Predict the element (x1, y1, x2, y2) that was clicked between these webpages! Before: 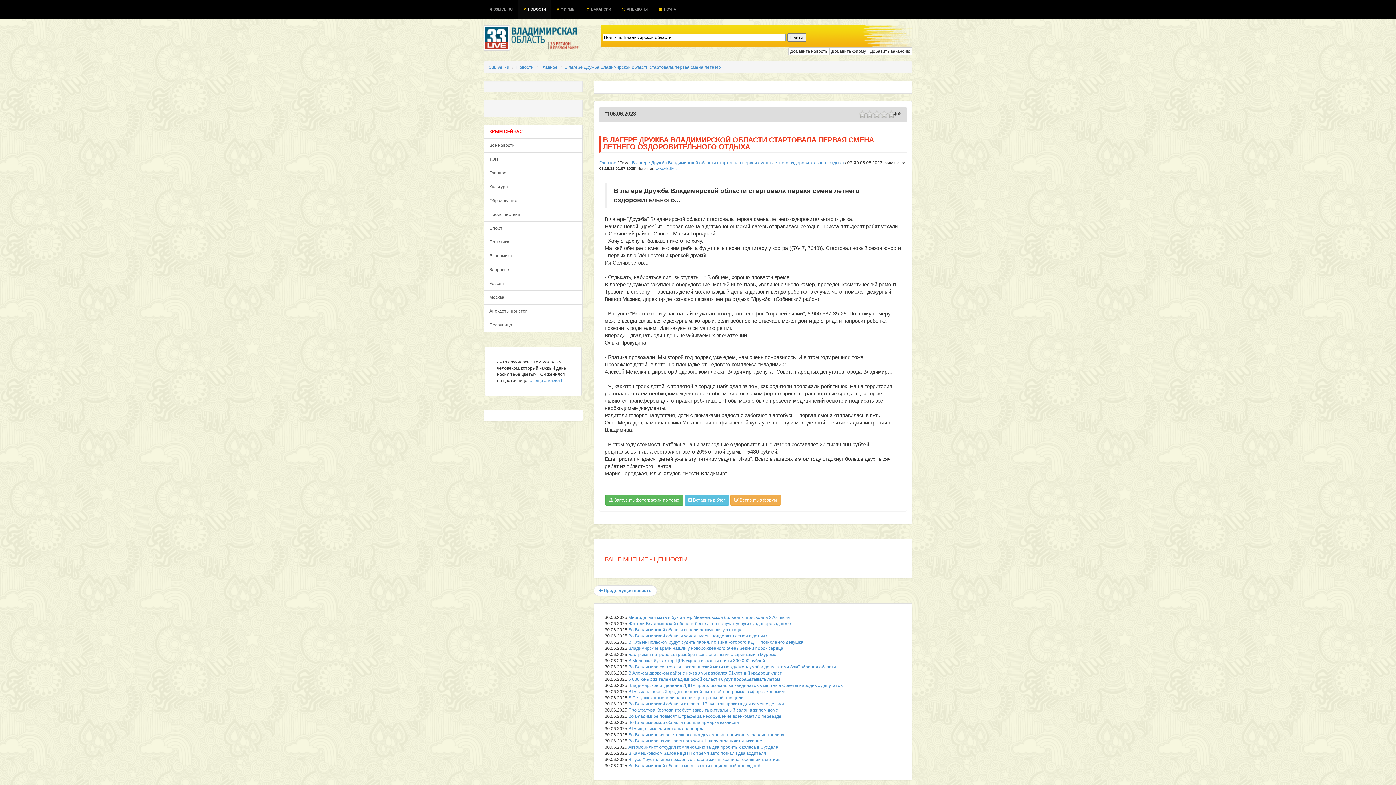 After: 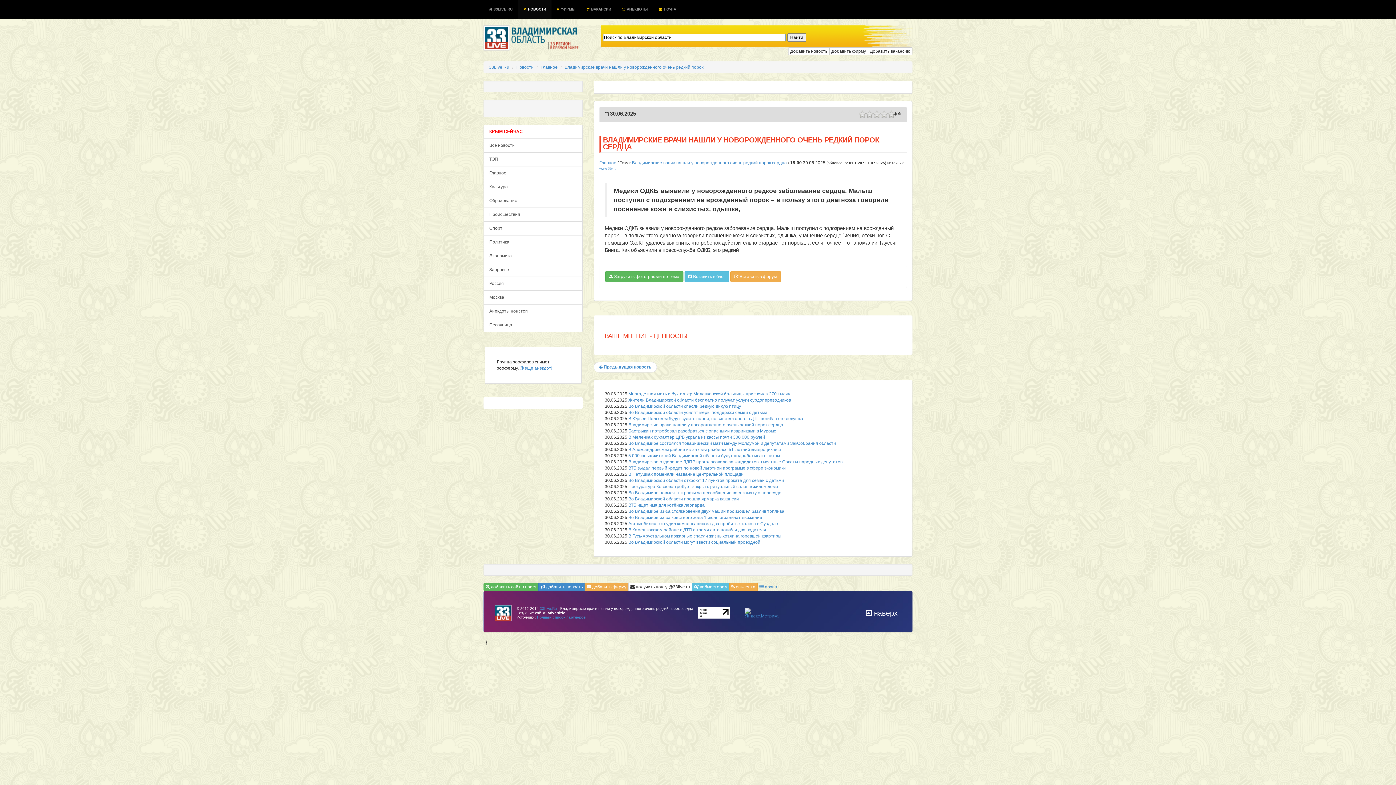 Action: bbox: (628, 646, 783, 651) label: Владимирские врачи нашли у новорожденного очень редкий порок сердца